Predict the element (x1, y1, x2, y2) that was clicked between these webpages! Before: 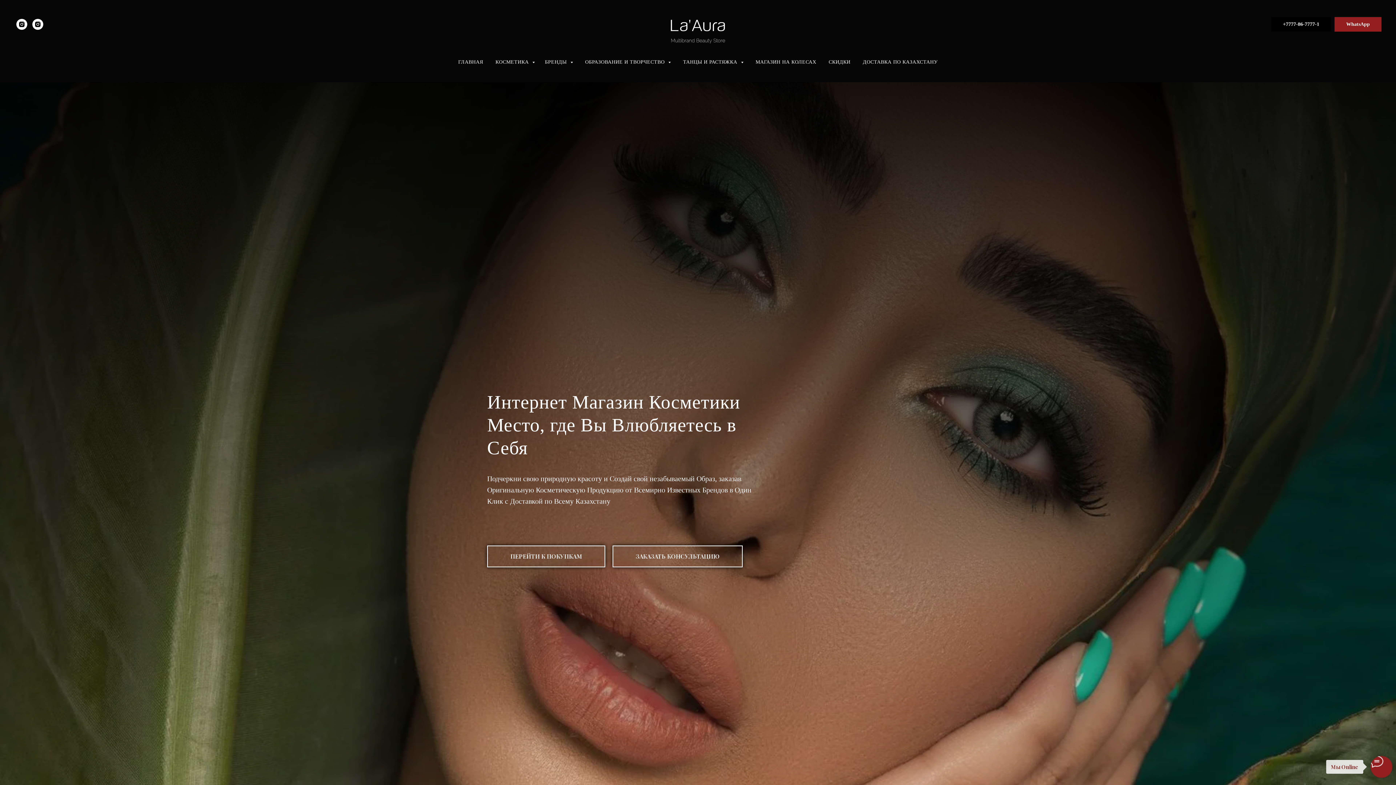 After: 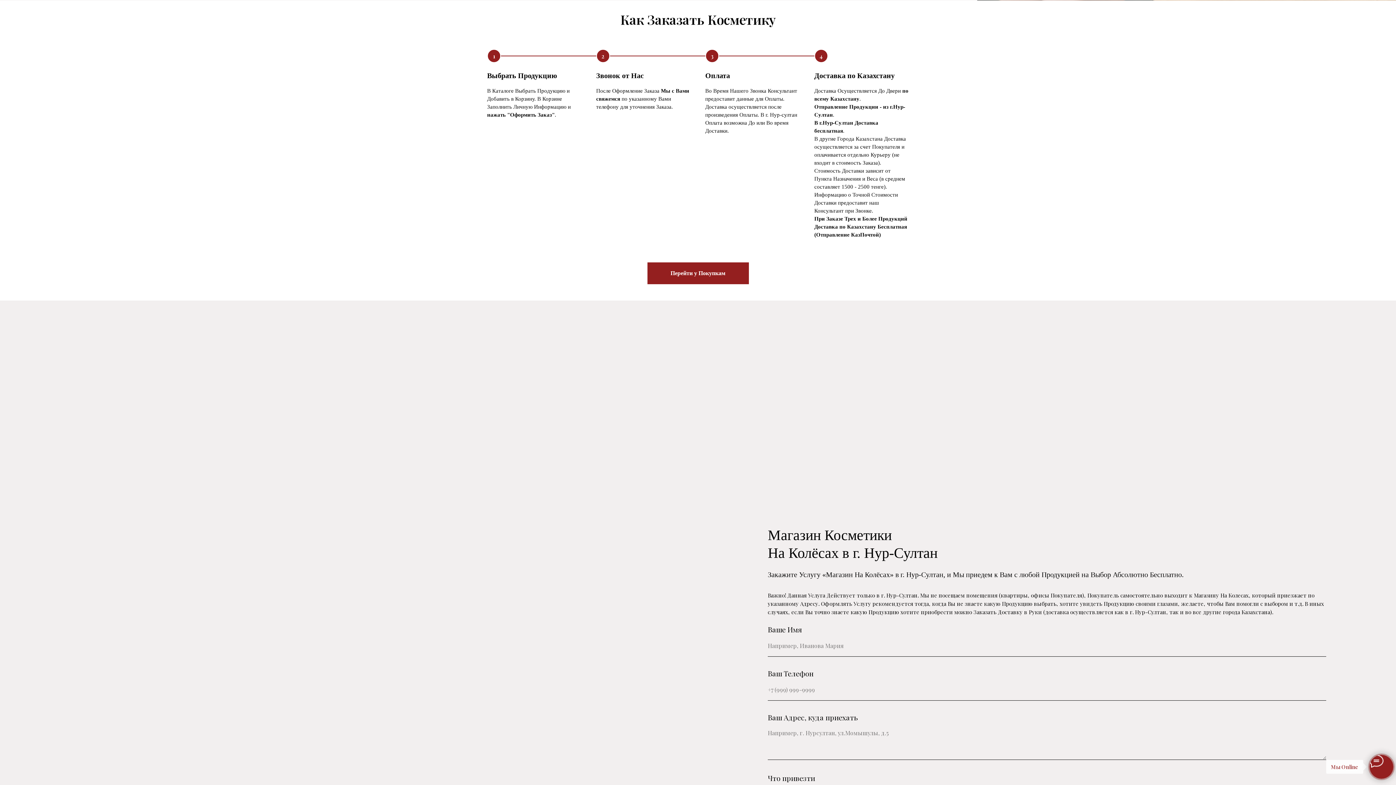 Action: bbox: (863, 59, 938, 64) label: ДОСТАВКА ПО КАЗАХСТАНУ